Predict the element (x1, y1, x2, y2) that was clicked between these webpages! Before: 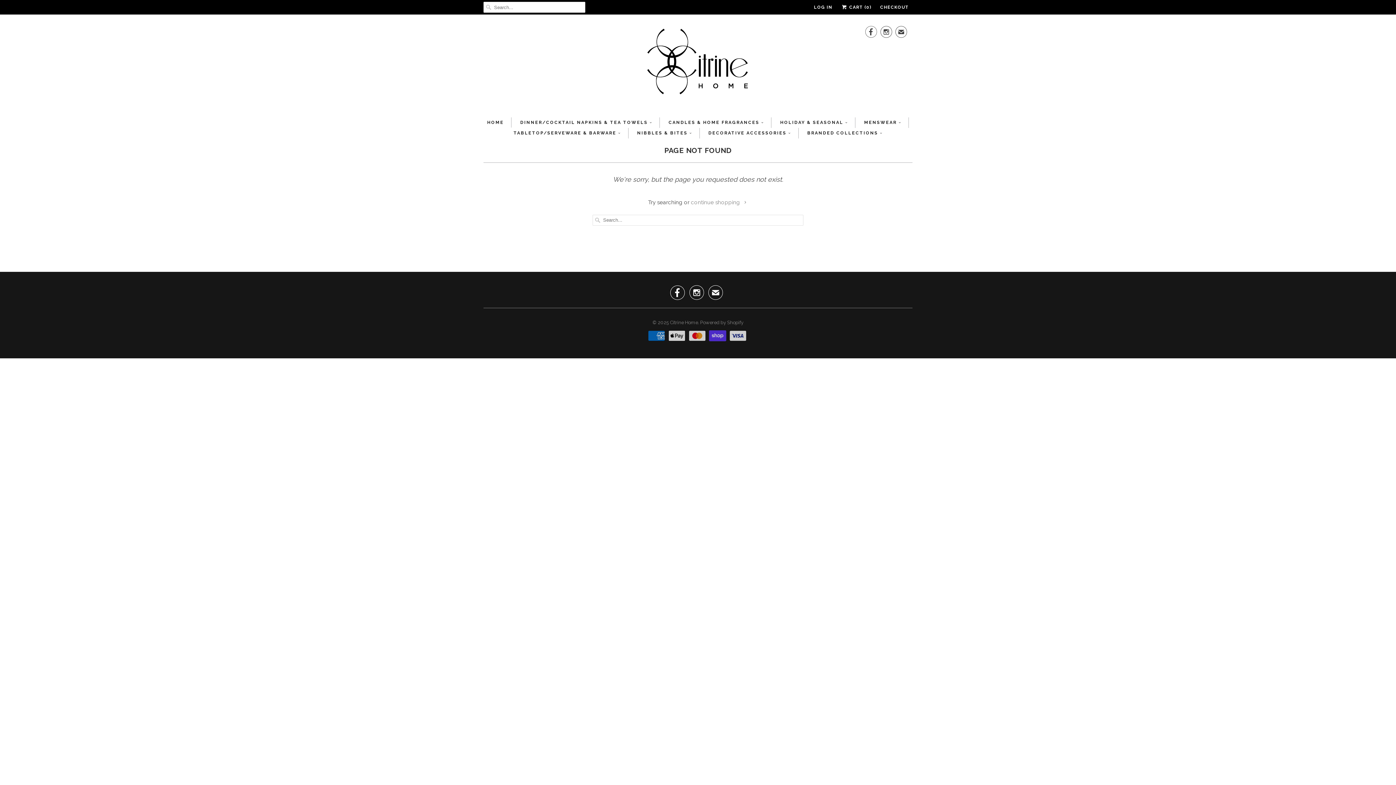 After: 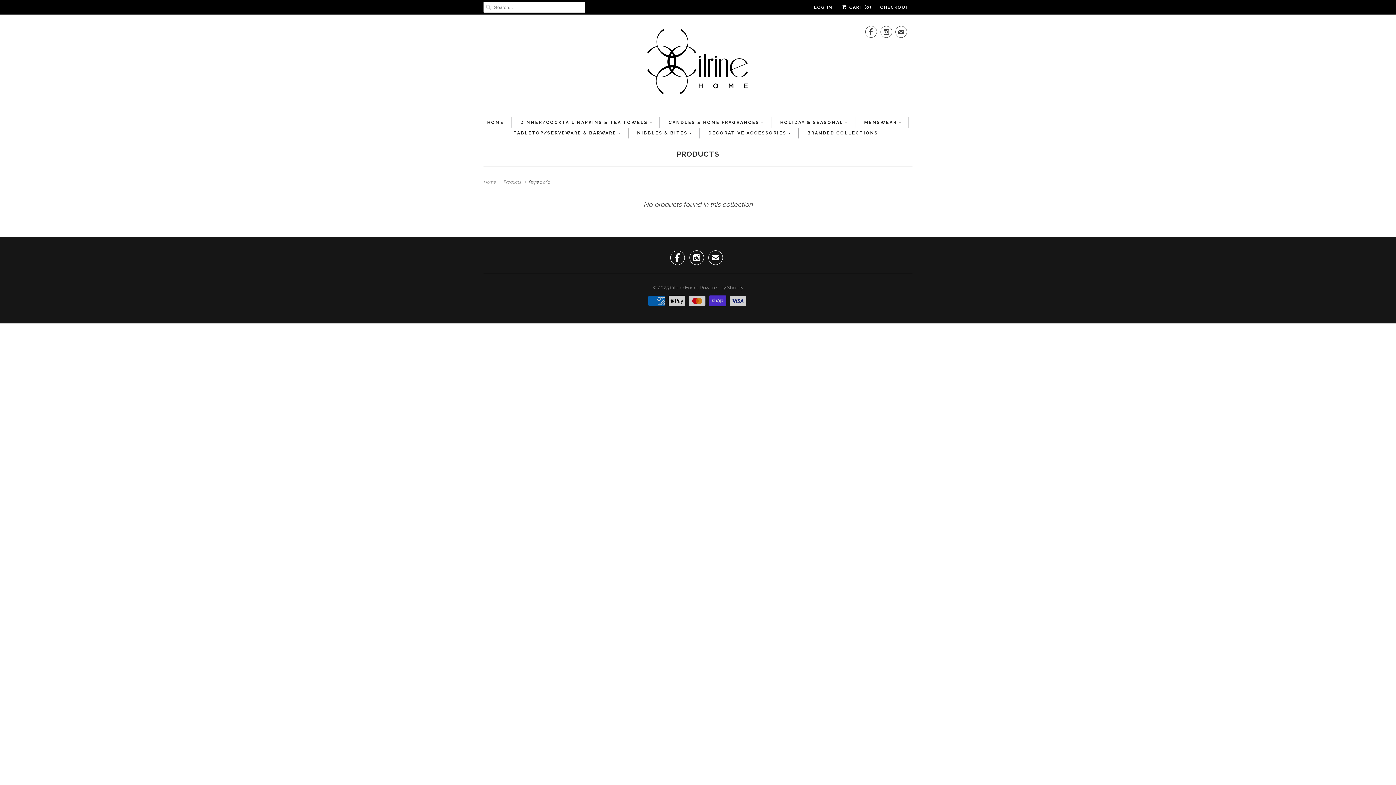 Action: label: continue shopping  bbox: (691, 199, 748, 205)